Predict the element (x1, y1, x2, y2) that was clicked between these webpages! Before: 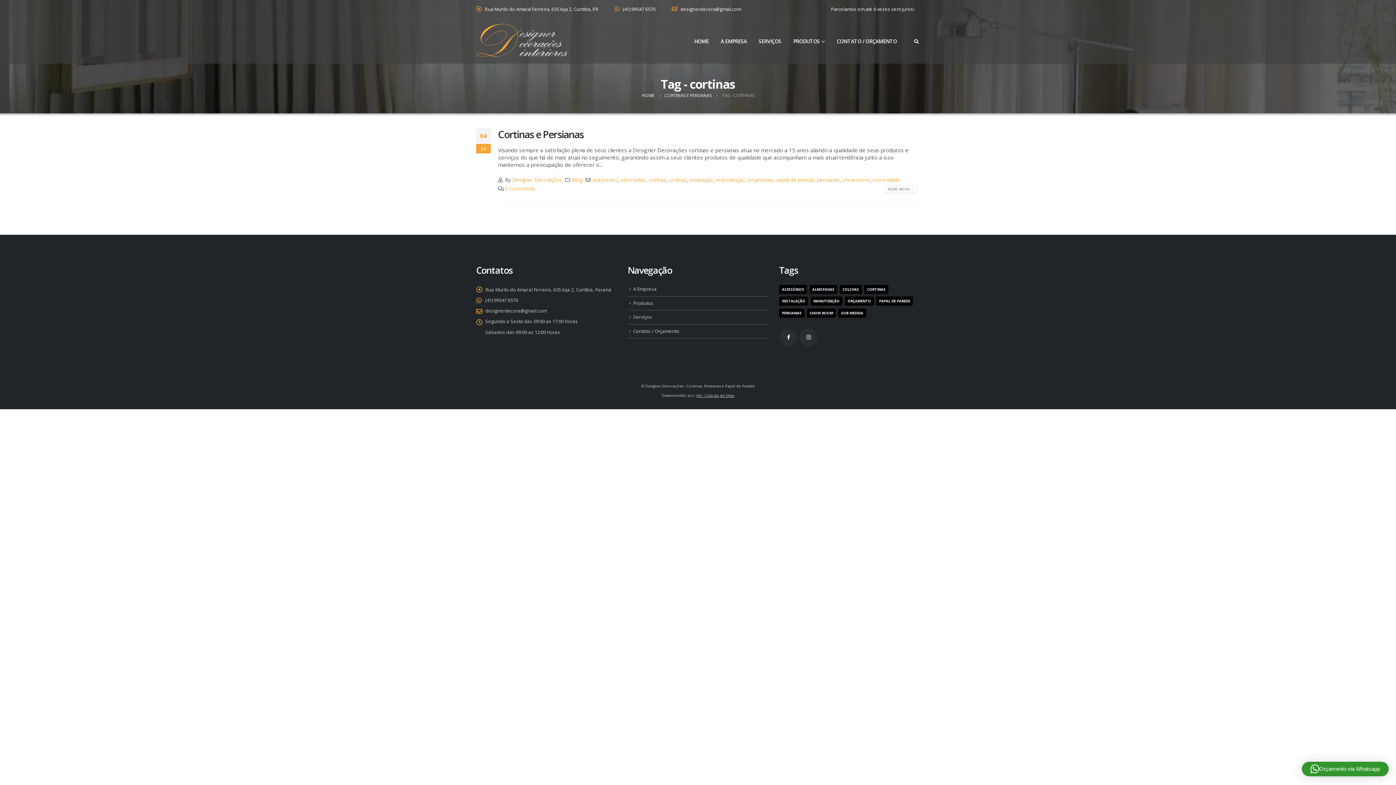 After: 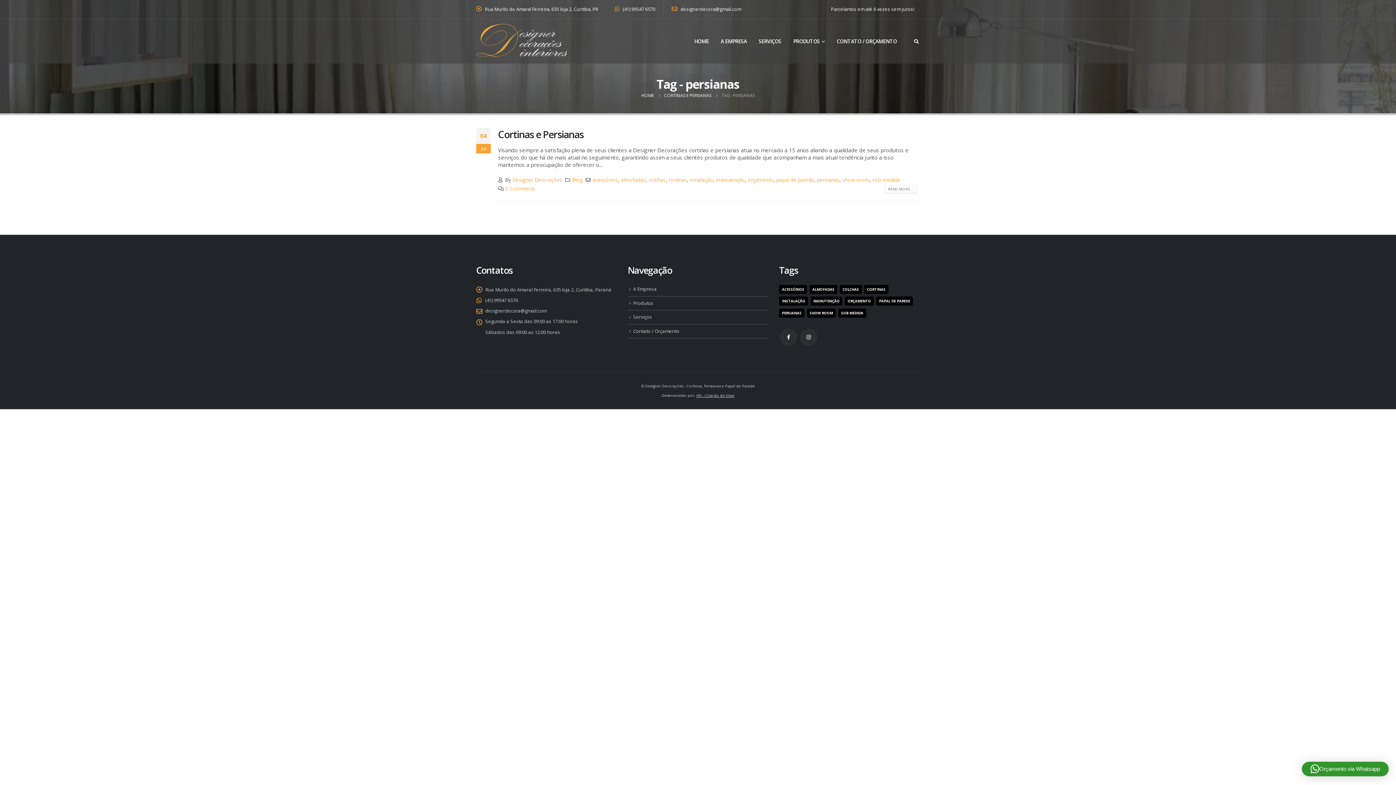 Action: bbox: (779, 308, 804, 317) label: persianas (1 item)